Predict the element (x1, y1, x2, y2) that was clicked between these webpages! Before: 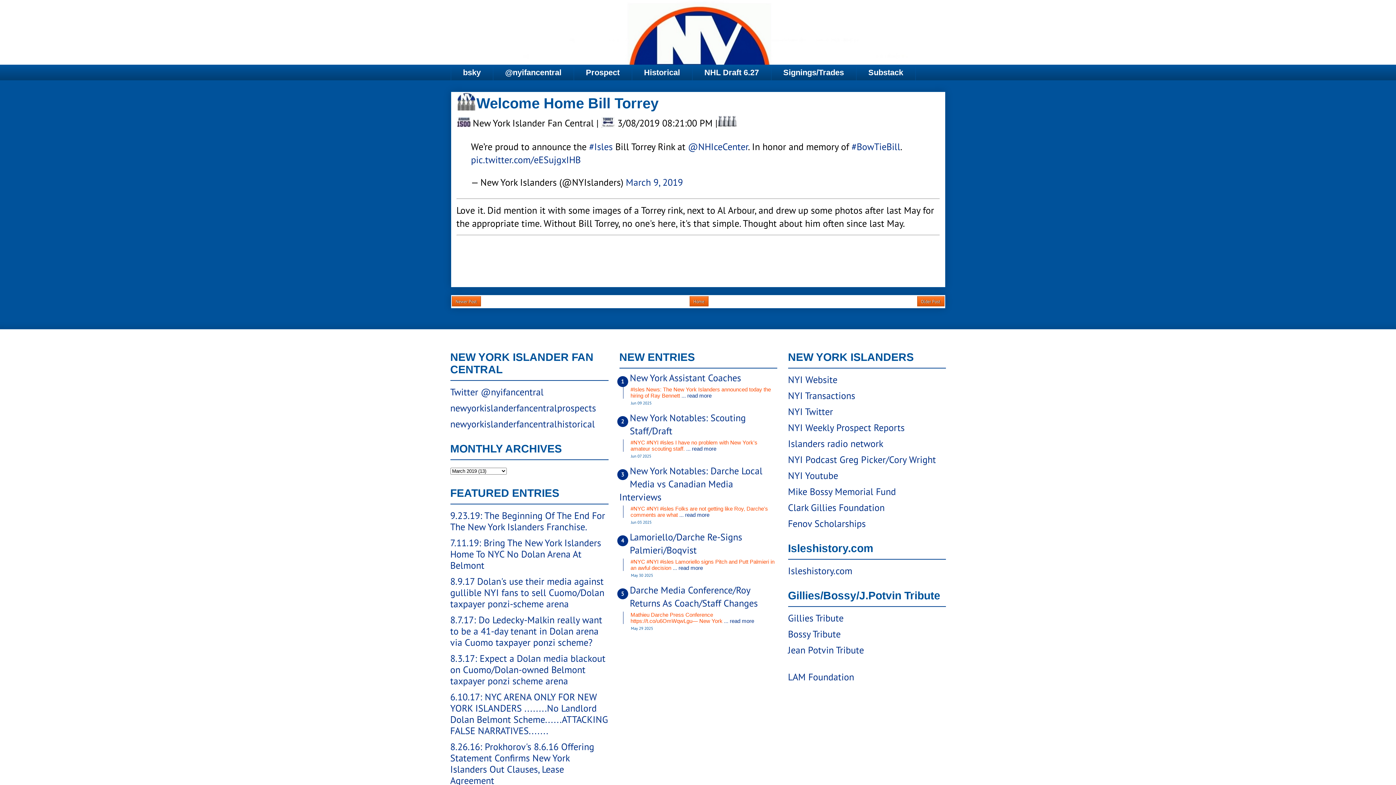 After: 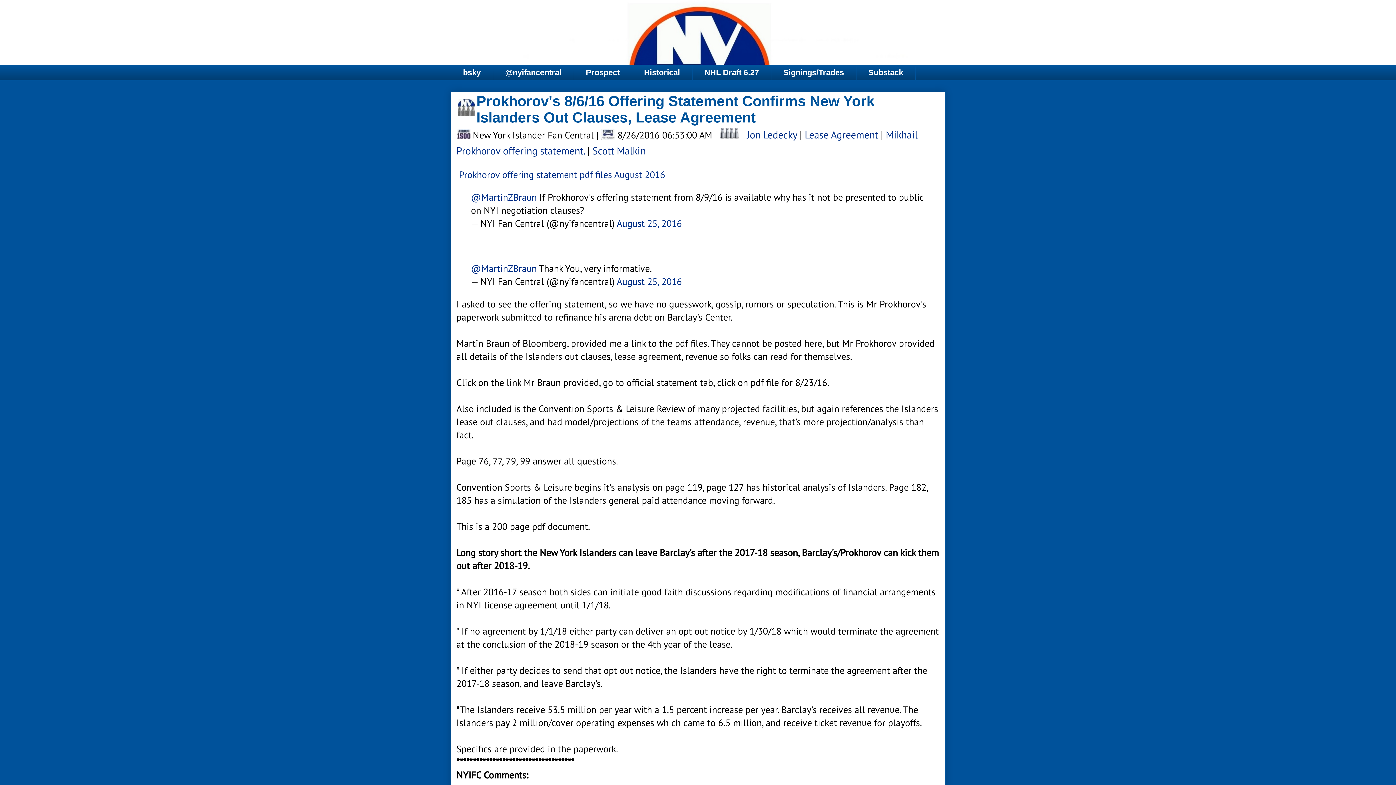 Action: bbox: (450, 741, 594, 786) label: 8.26.16: Prokhorov's 8.6.16 Offering Statement Confirms New York Islanders Out Clauses, Lease Agreement